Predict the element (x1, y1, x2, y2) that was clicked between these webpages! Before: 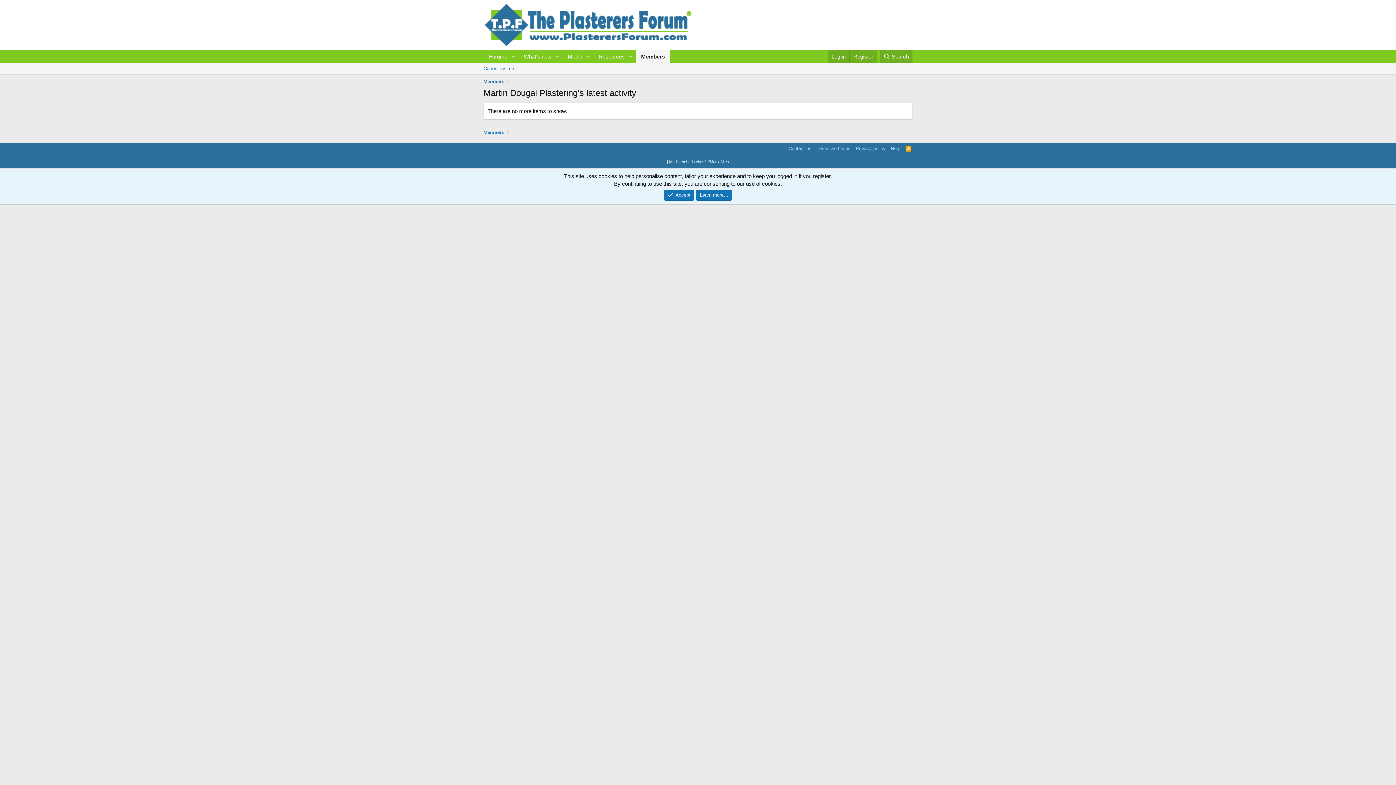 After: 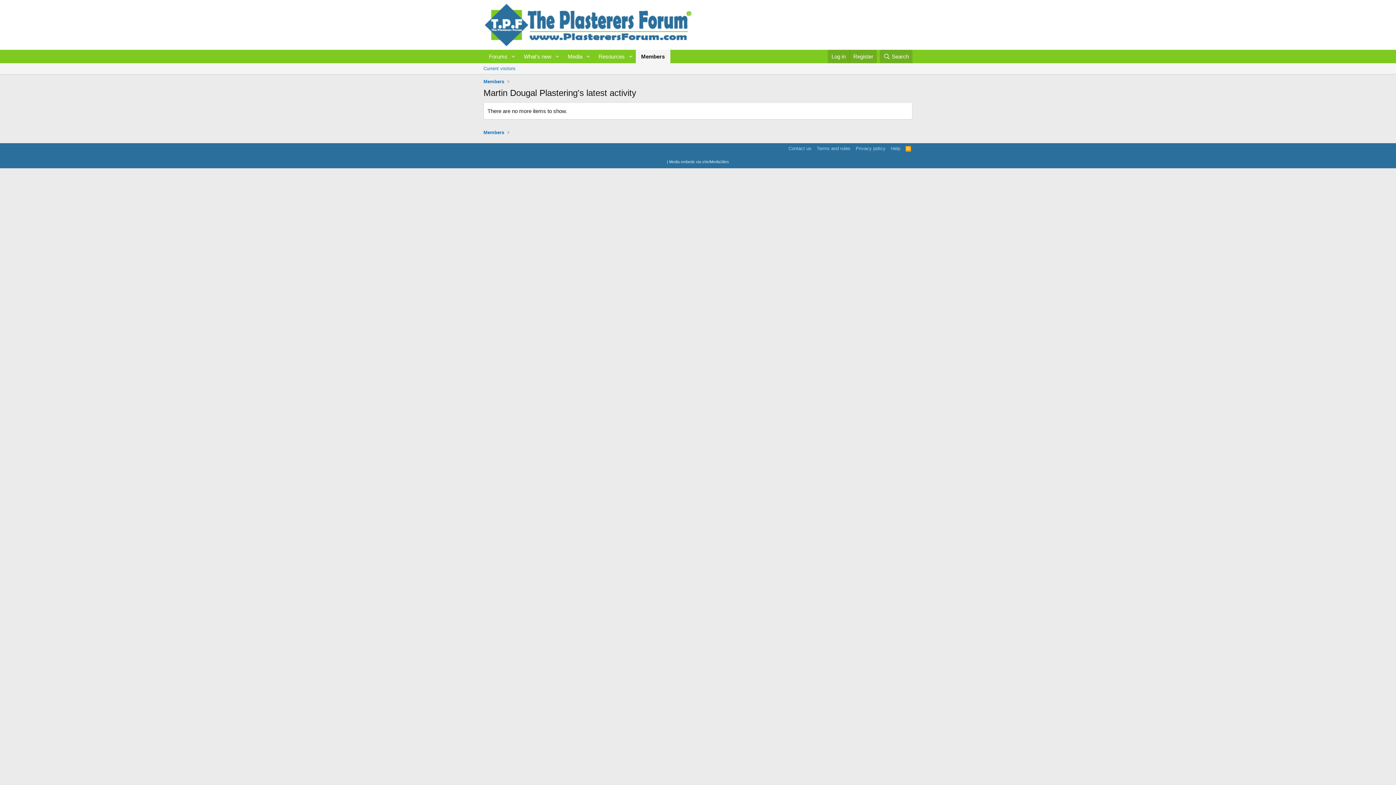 Action: bbox: (663, 189, 694, 200) label: Accept